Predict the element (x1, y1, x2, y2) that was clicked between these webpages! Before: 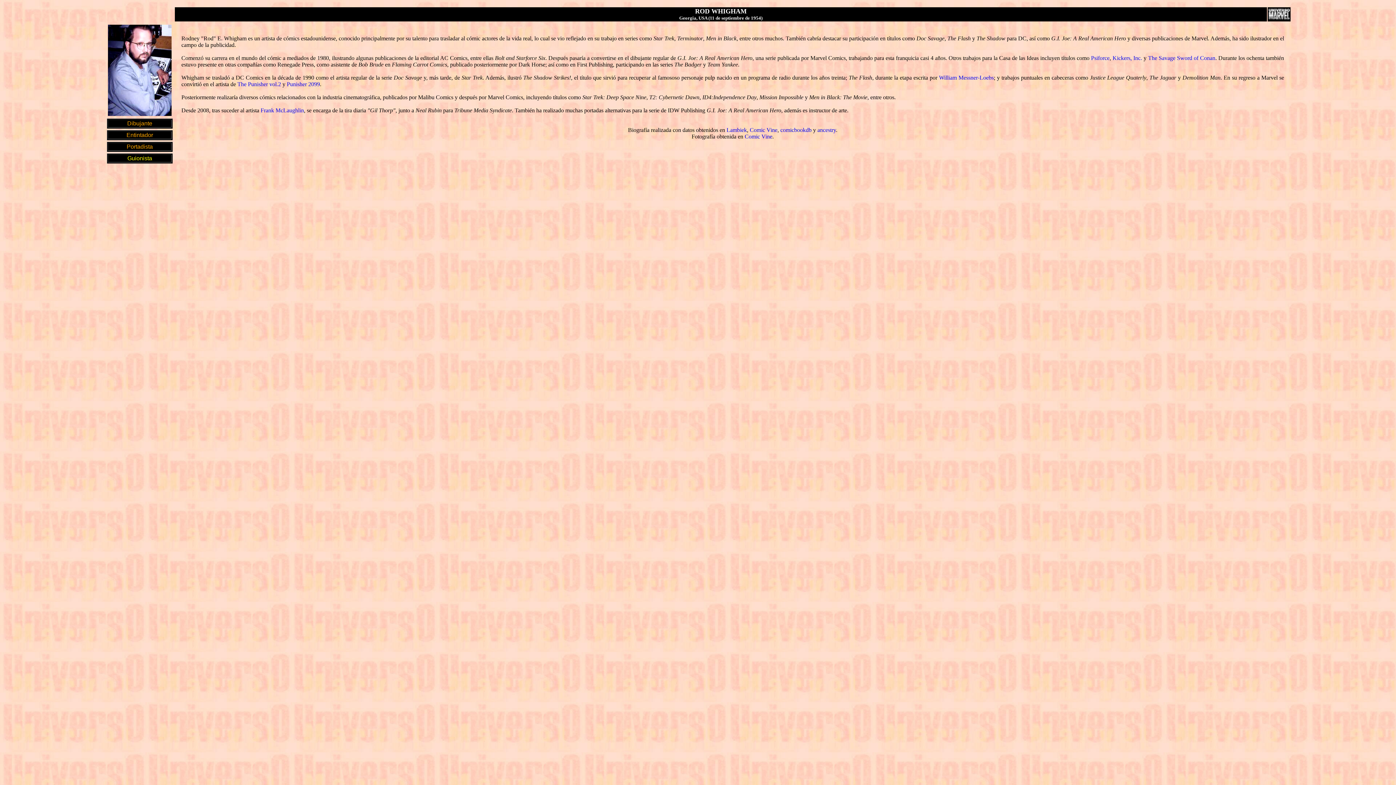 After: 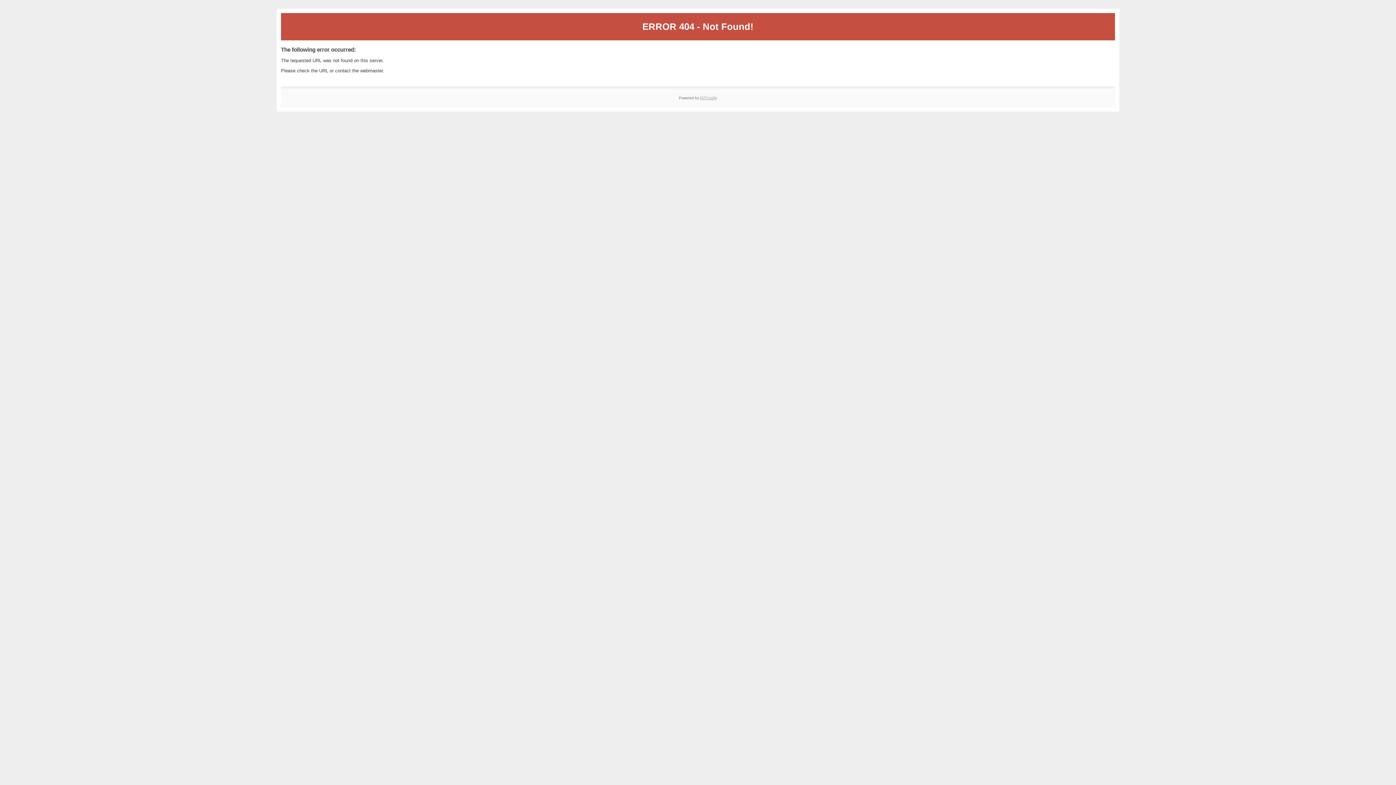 Action: label: Guionista bbox: (127, 155, 152, 161)